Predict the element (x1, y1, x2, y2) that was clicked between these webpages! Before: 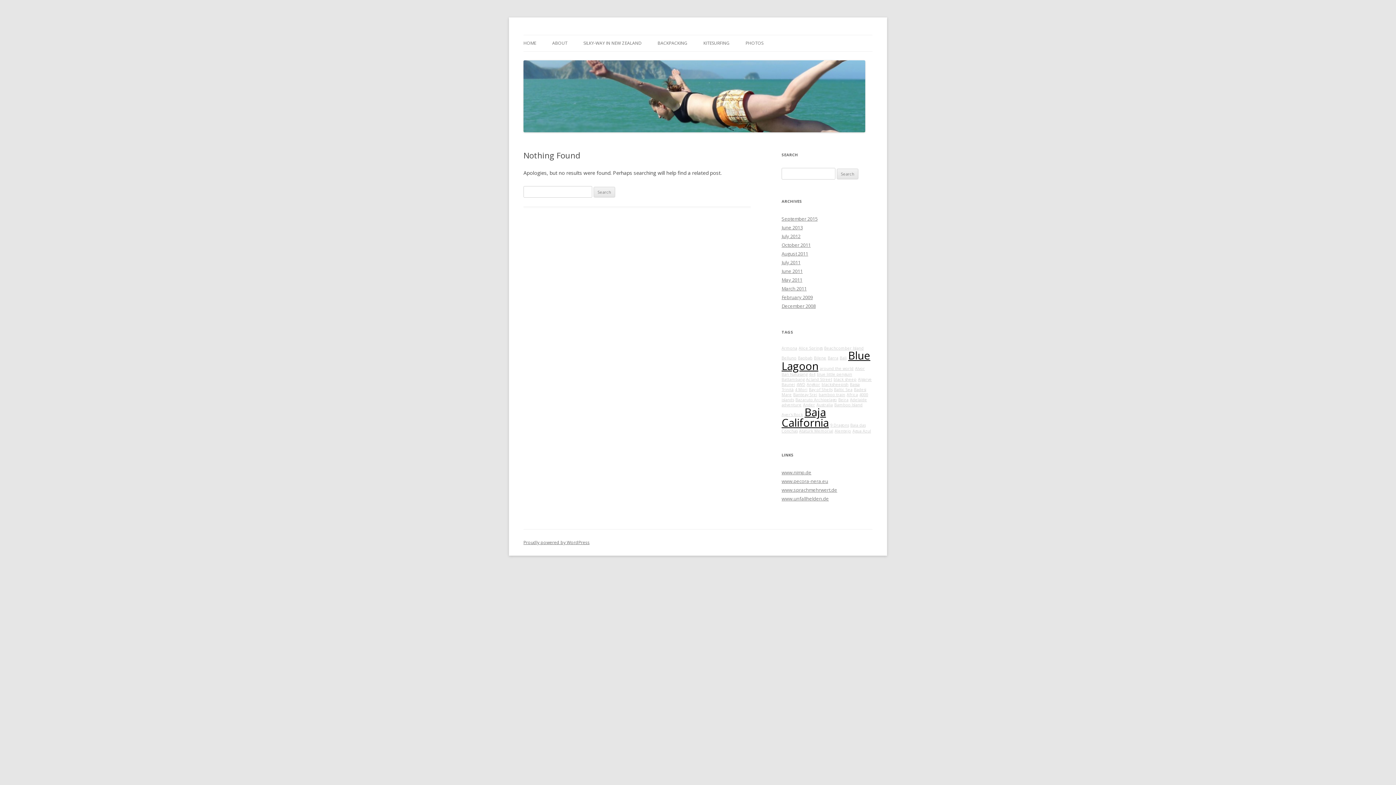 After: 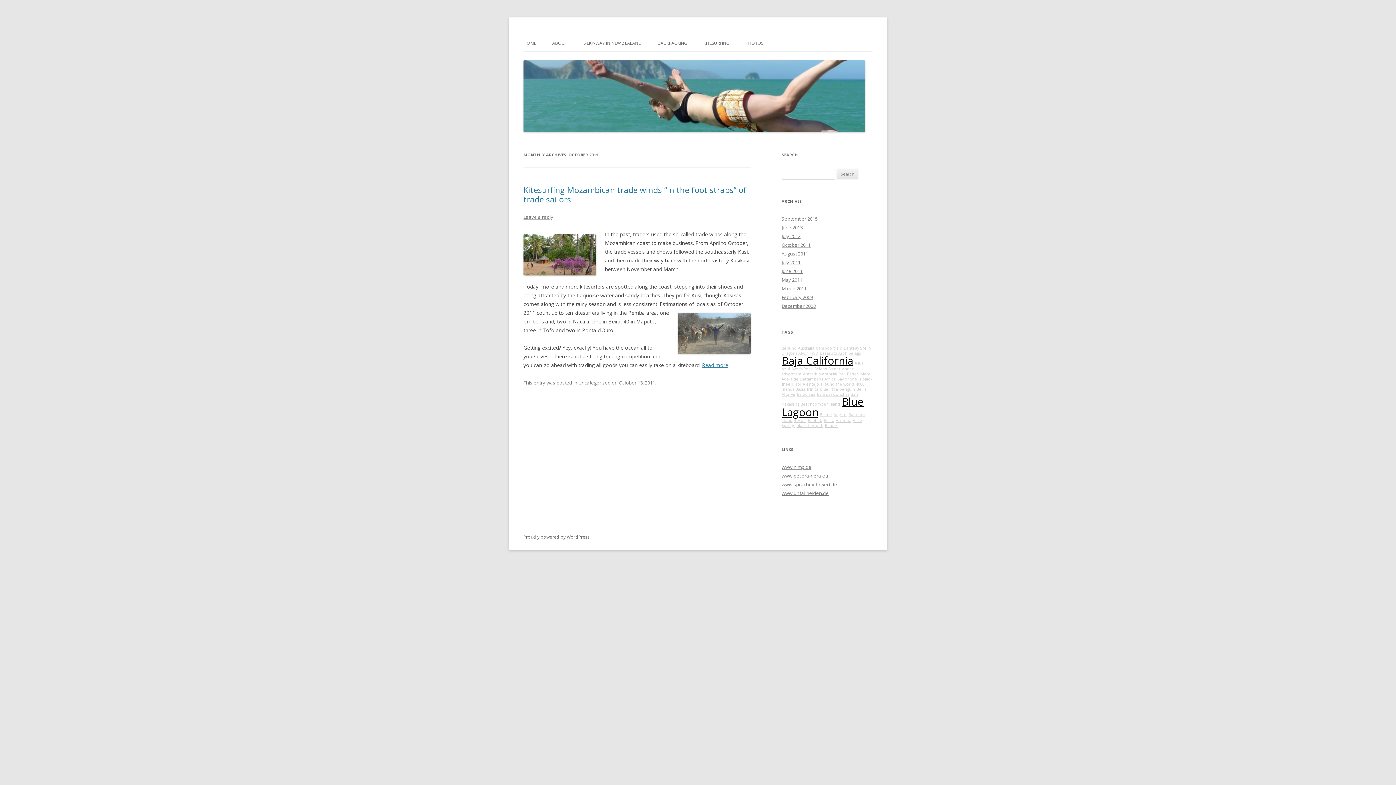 Action: label: October 2011 bbox: (781, 241, 810, 248)